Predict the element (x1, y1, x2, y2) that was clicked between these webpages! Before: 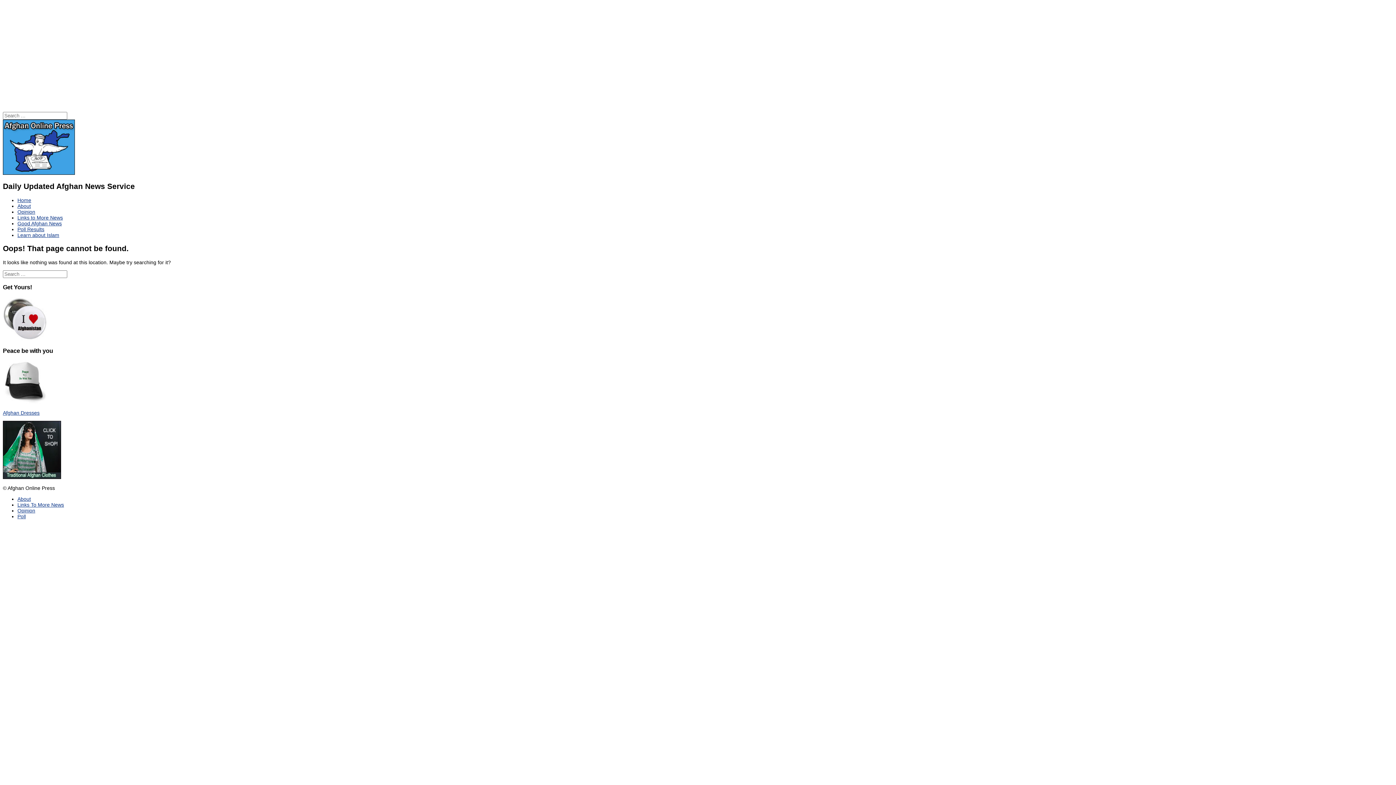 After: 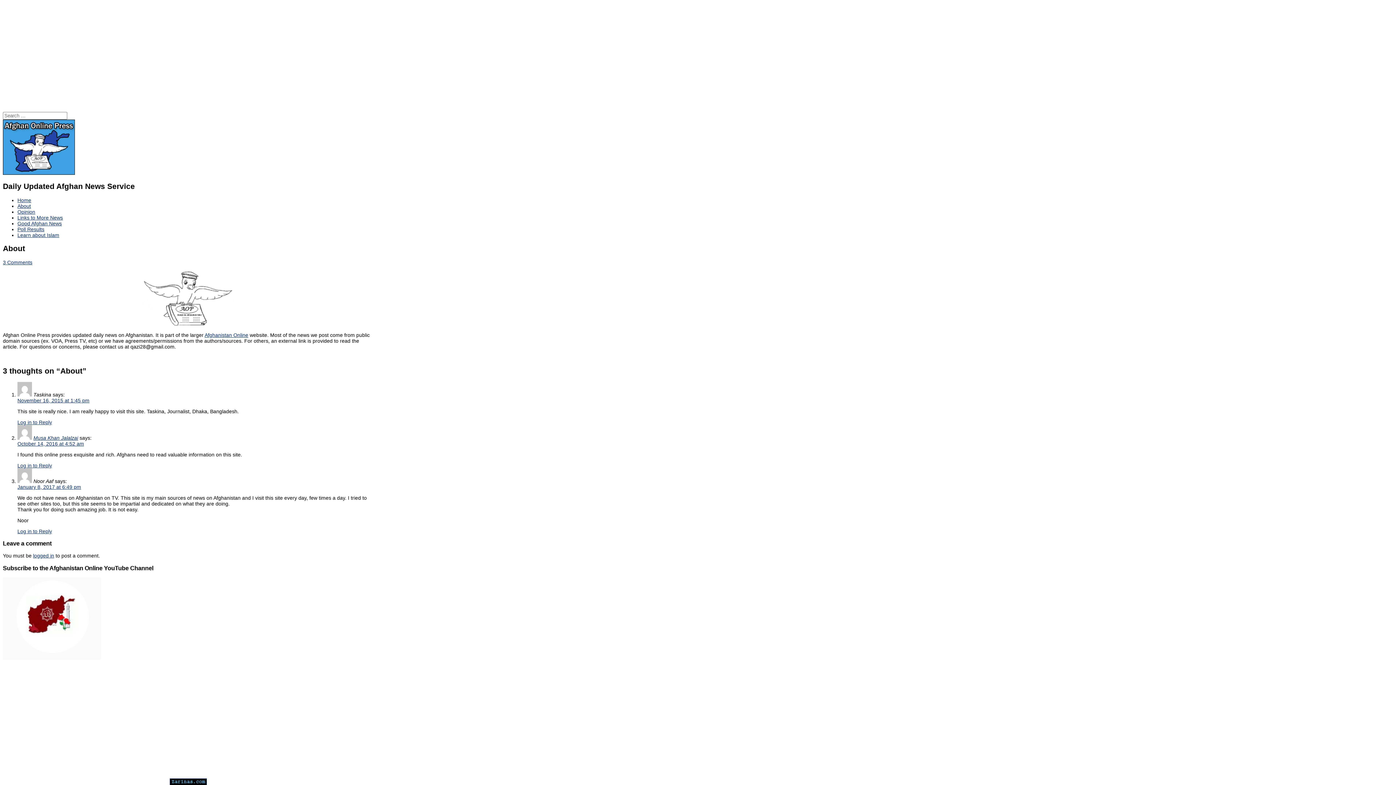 Action: bbox: (17, 203, 30, 209) label: About